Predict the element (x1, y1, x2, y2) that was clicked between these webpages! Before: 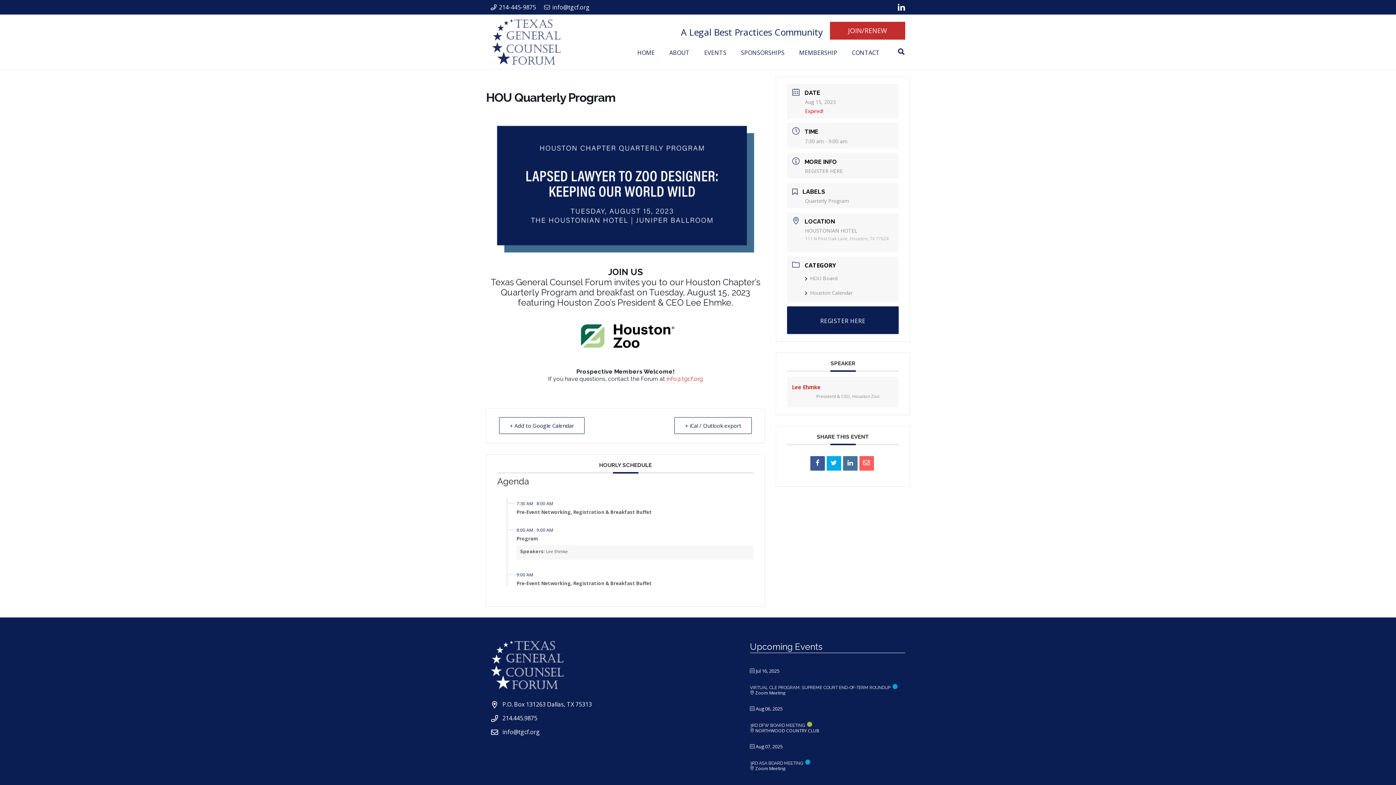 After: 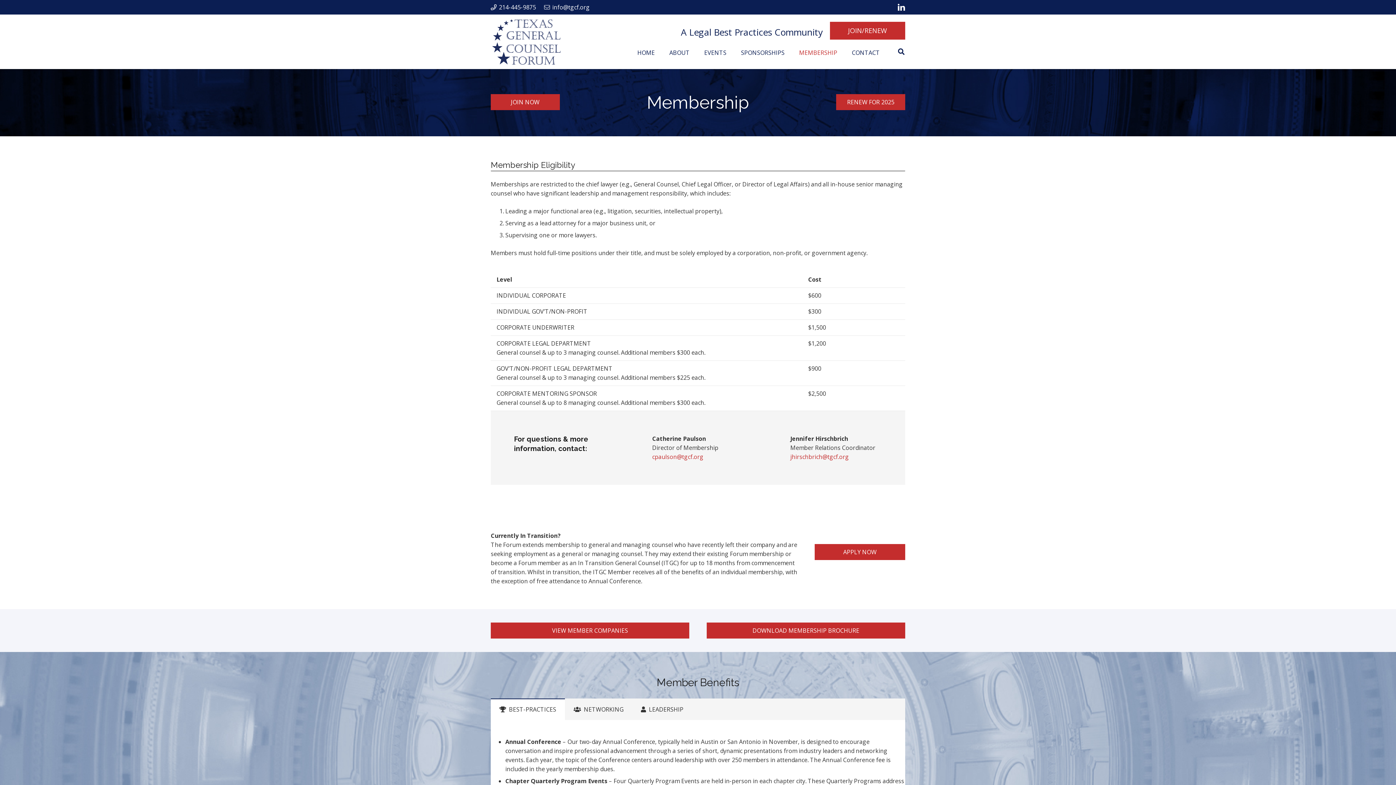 Action: label: JOIN/RENEW bbox: (830, 21, 905, 39)